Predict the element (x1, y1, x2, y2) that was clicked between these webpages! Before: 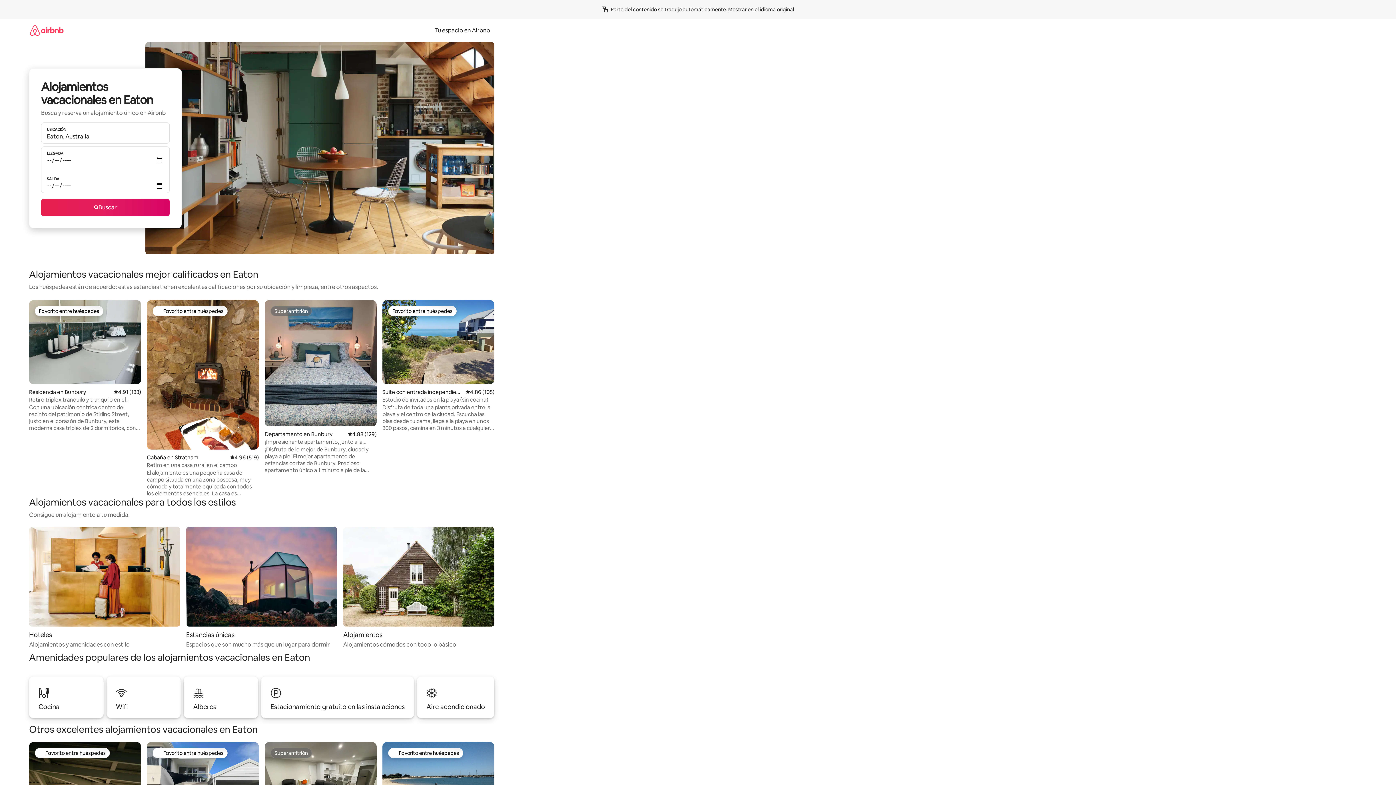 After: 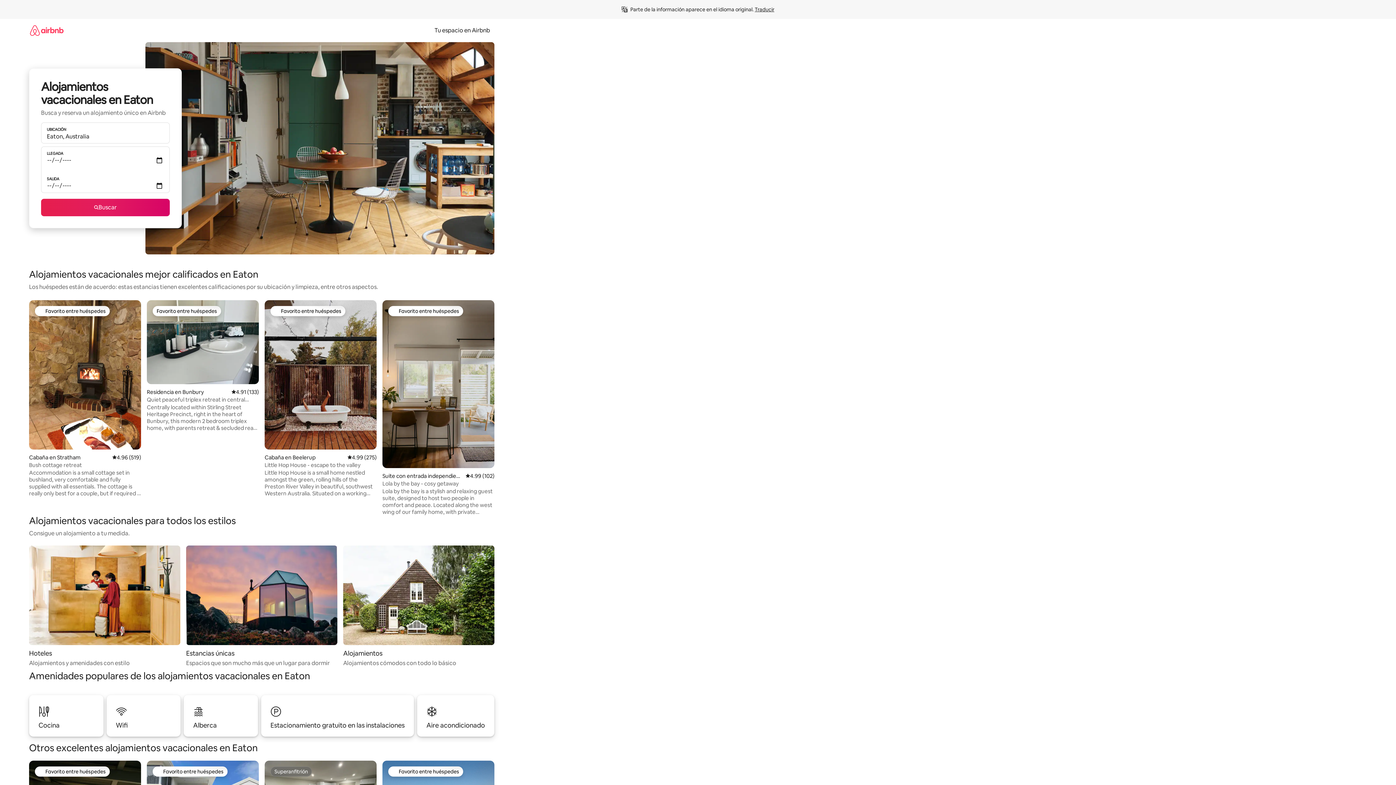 Action: label: Mostrar en el idioma original bbox: (728, 6, 794, 12)